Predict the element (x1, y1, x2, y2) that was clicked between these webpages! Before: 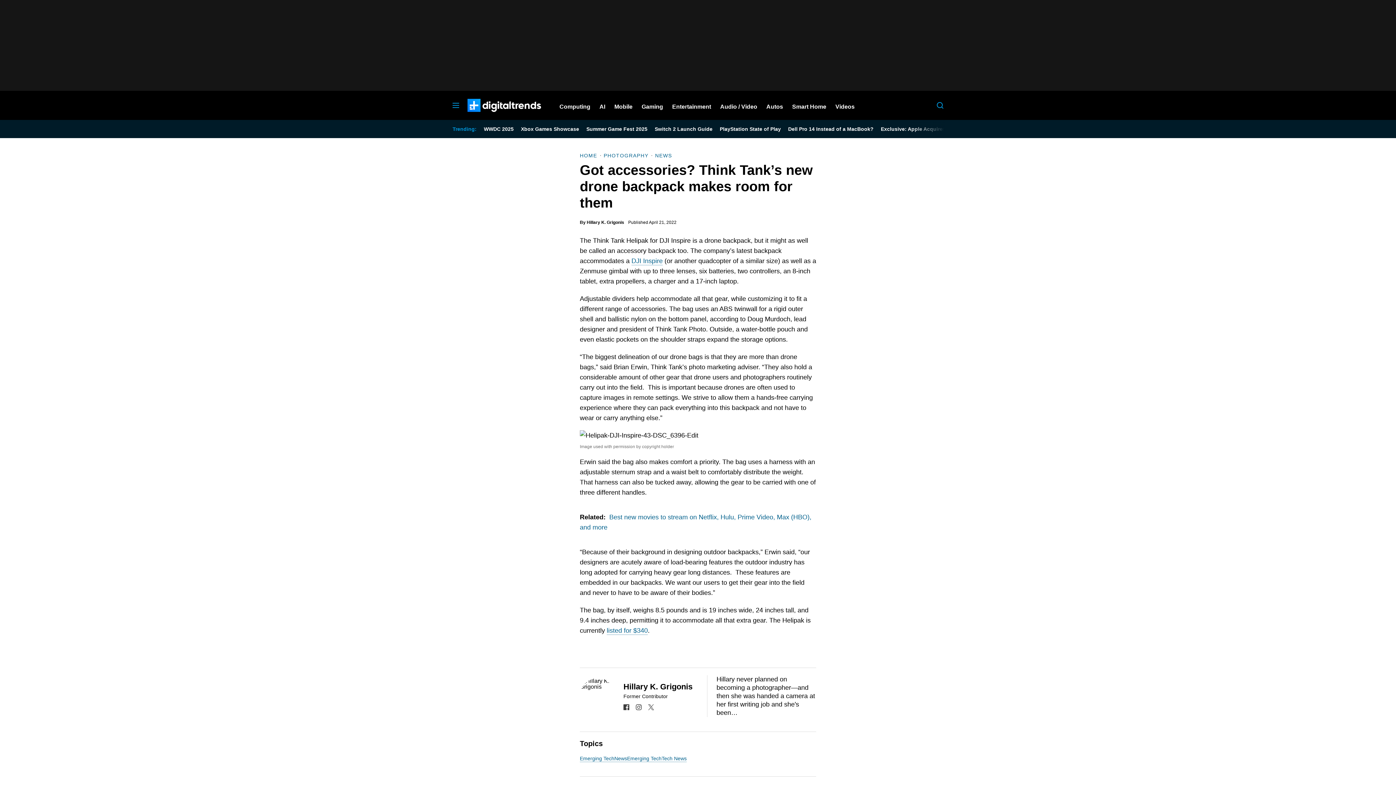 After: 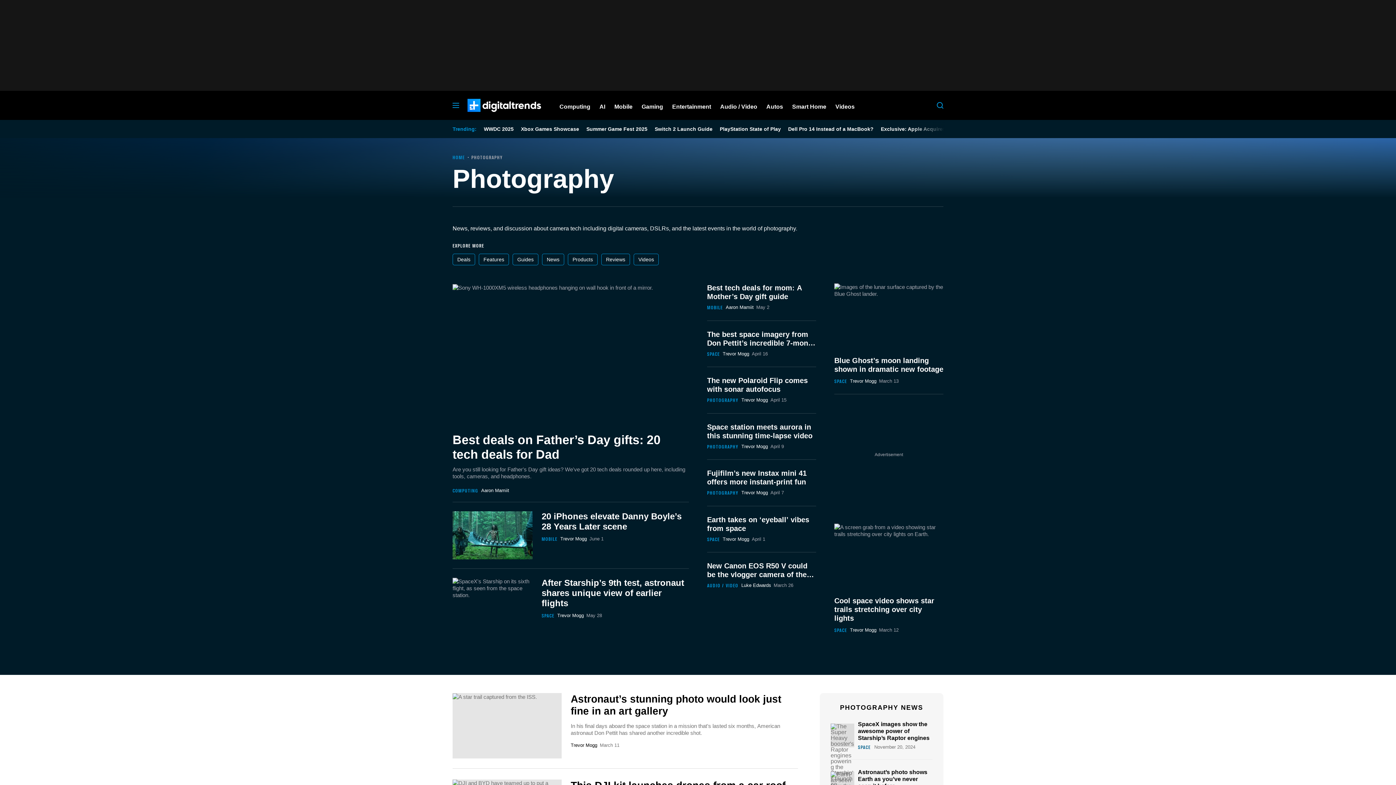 Action: bbox: (603, 152, 648, 158) label: PHOTOGRAPHY